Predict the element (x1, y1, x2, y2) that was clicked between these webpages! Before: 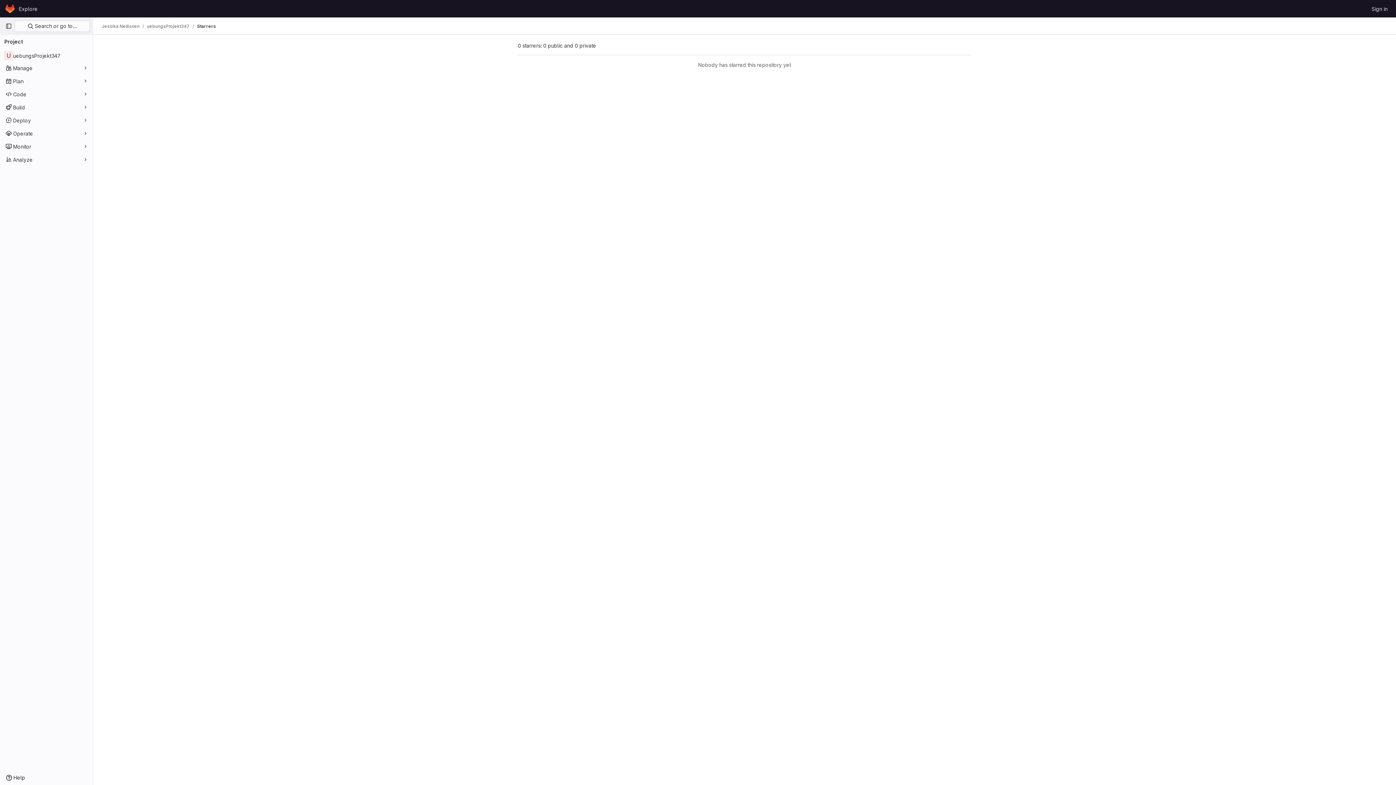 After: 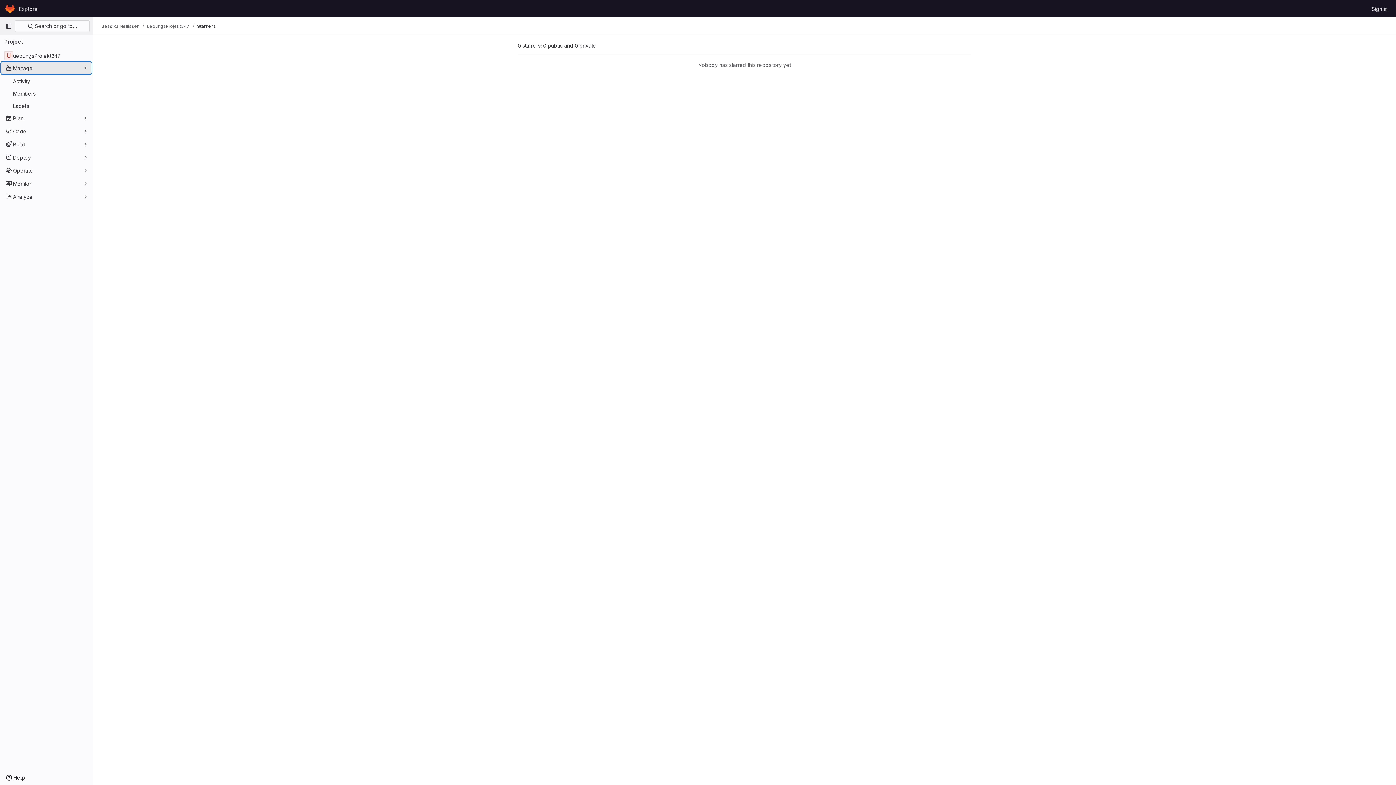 Action: label: Manage bbox: (1, 62, 91, 73)